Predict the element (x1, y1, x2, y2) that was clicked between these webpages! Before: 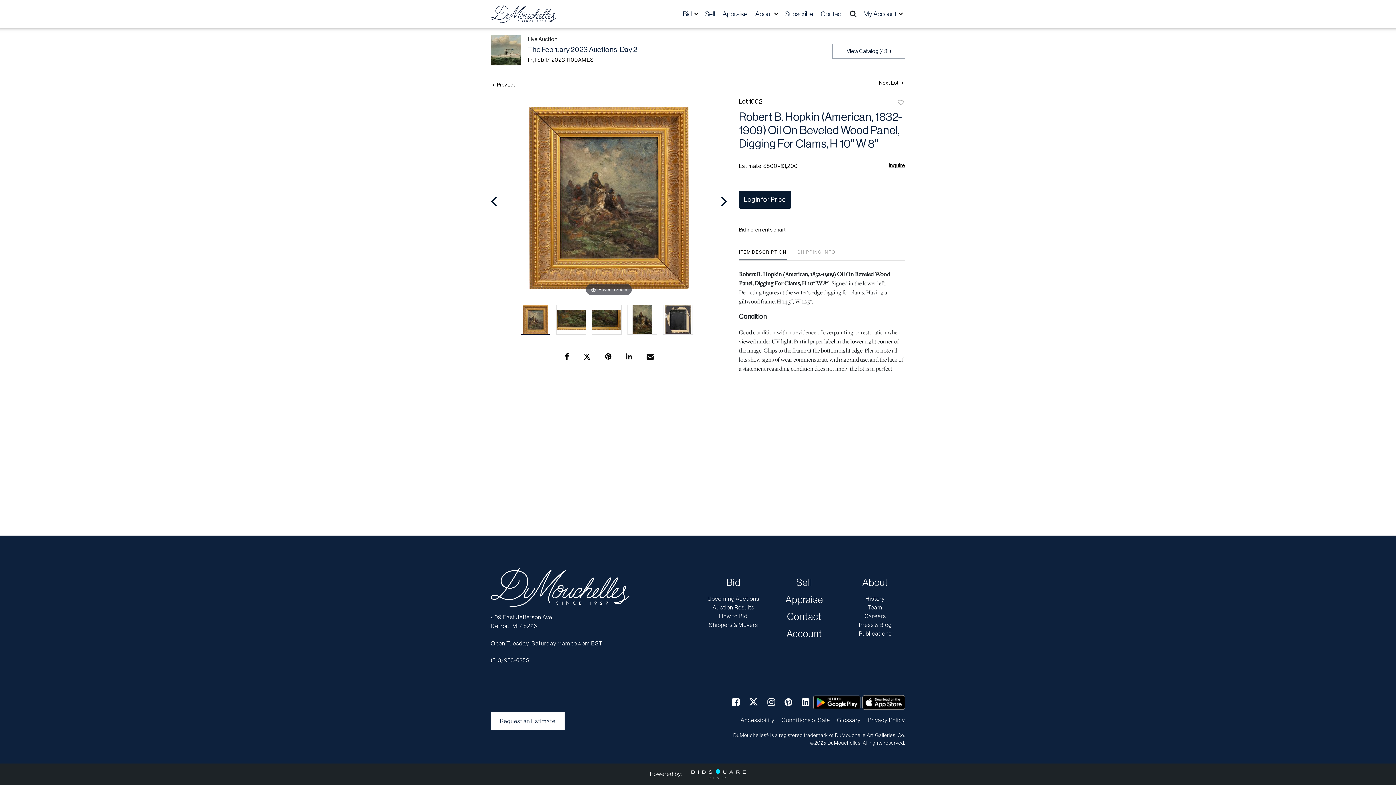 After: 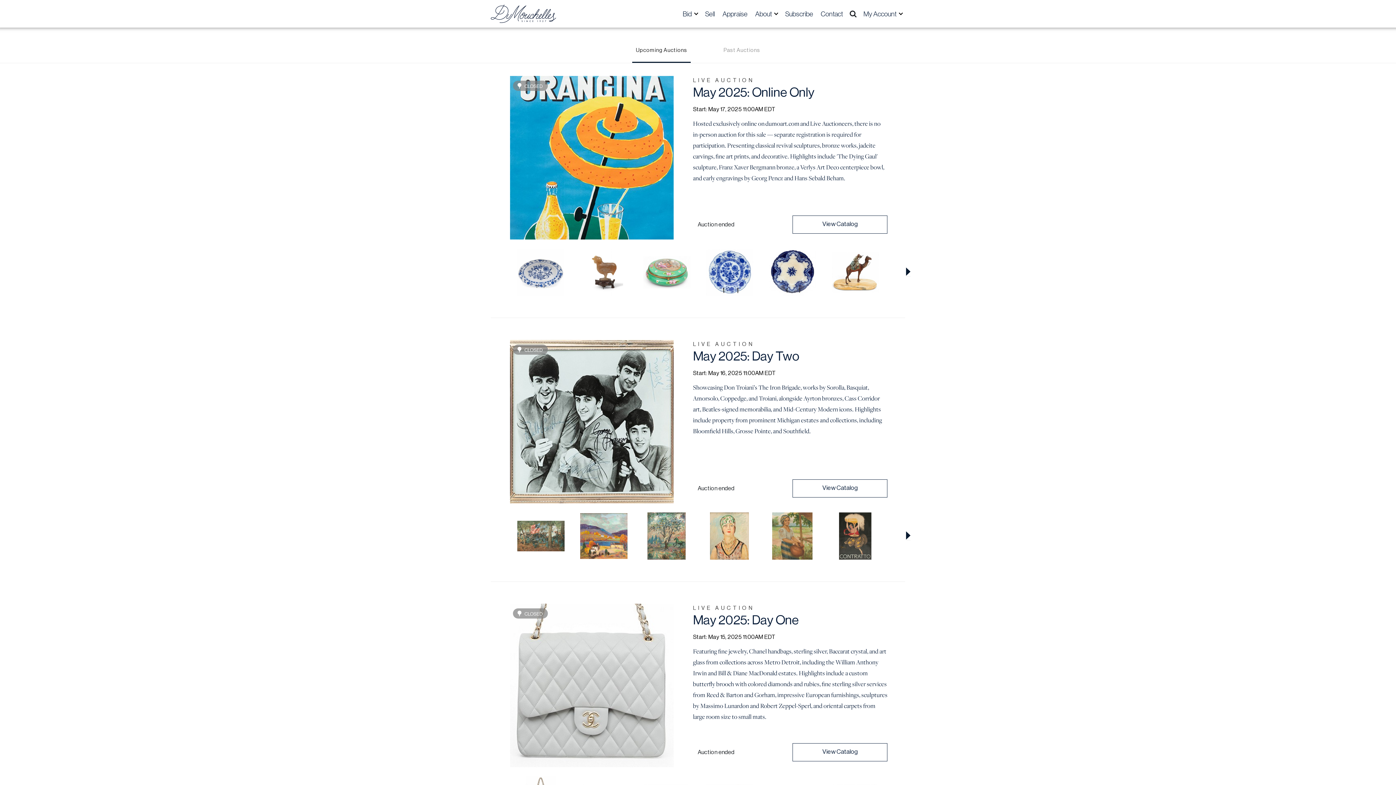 Action: bbox: (707, 595, 759, 602) label: Upcoming Auctions